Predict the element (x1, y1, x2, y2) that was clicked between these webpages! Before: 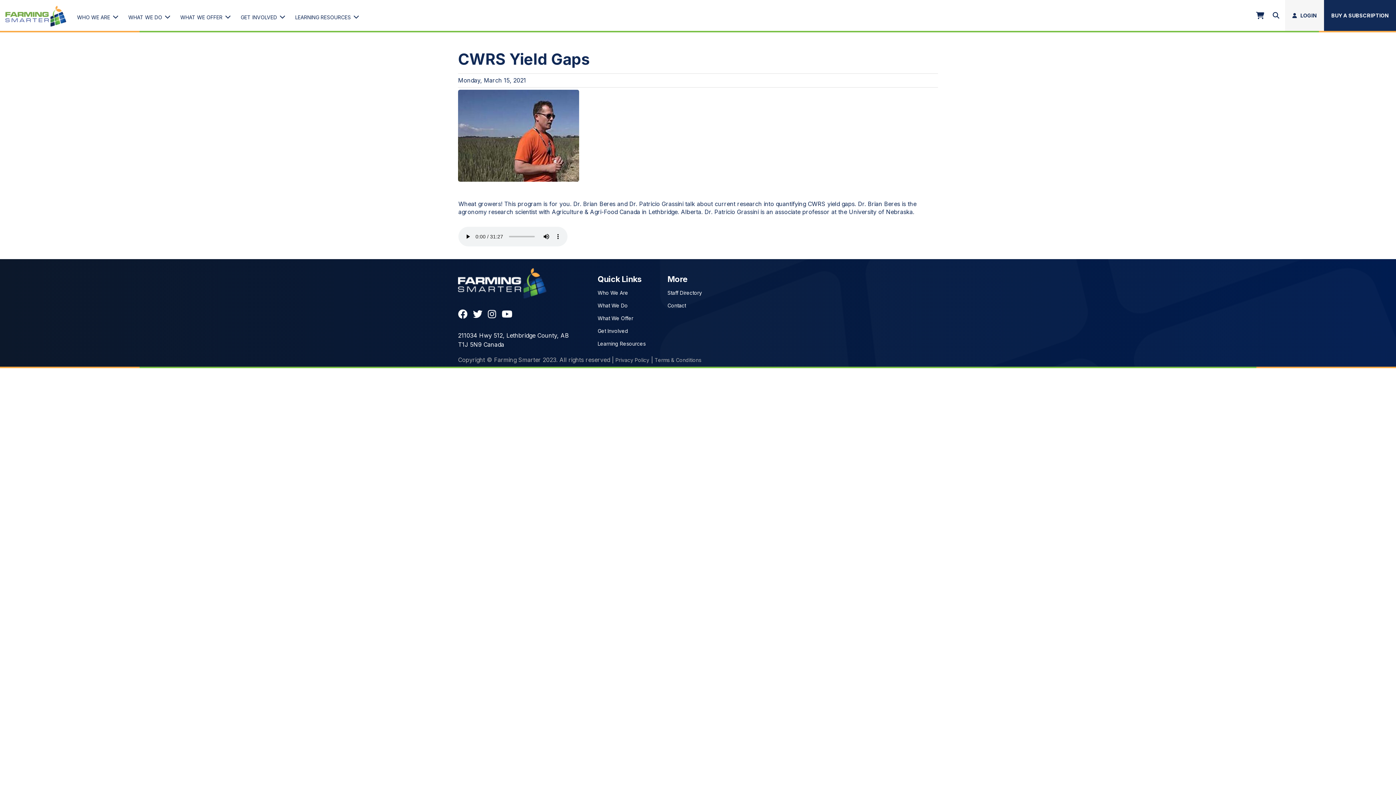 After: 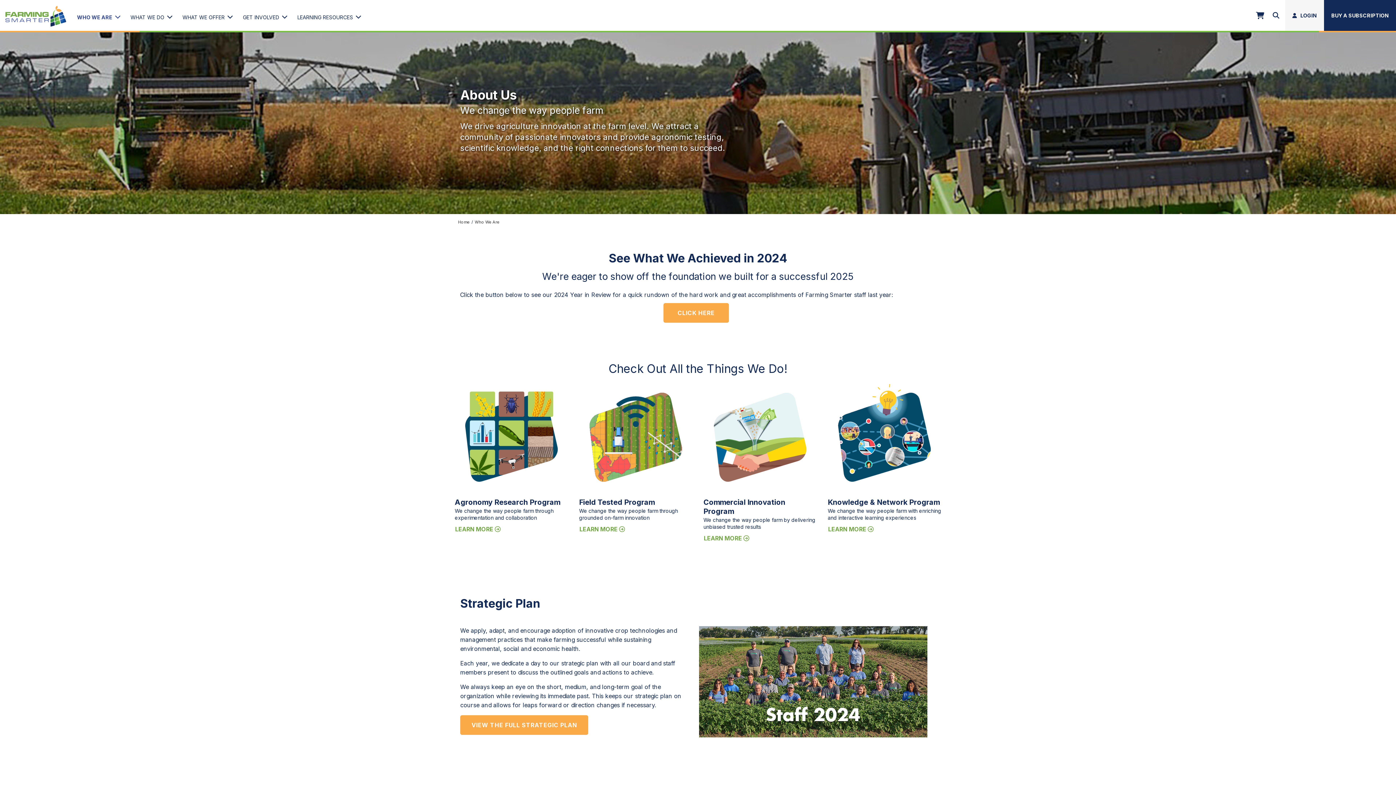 Action: bbox: (597, 288, 628, 297) label: Who We Are